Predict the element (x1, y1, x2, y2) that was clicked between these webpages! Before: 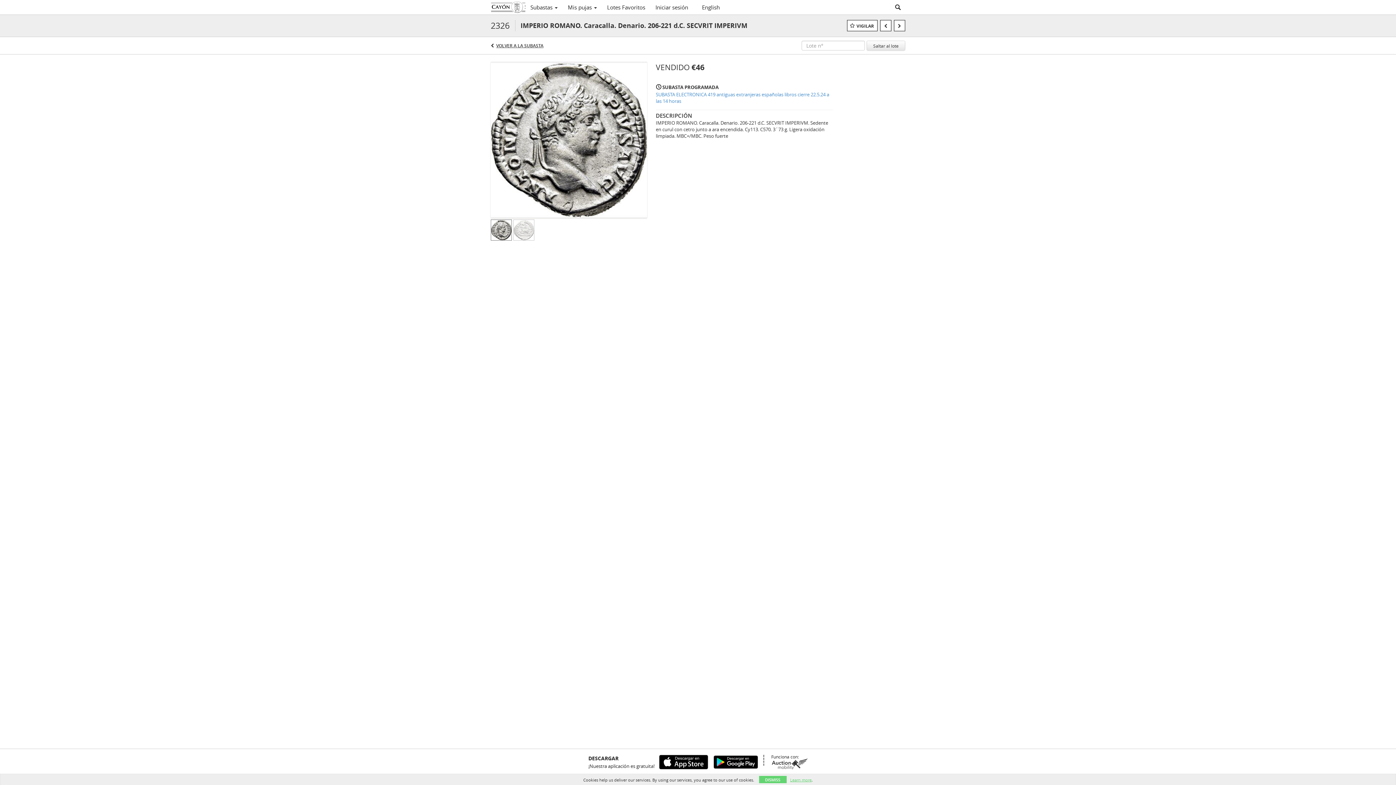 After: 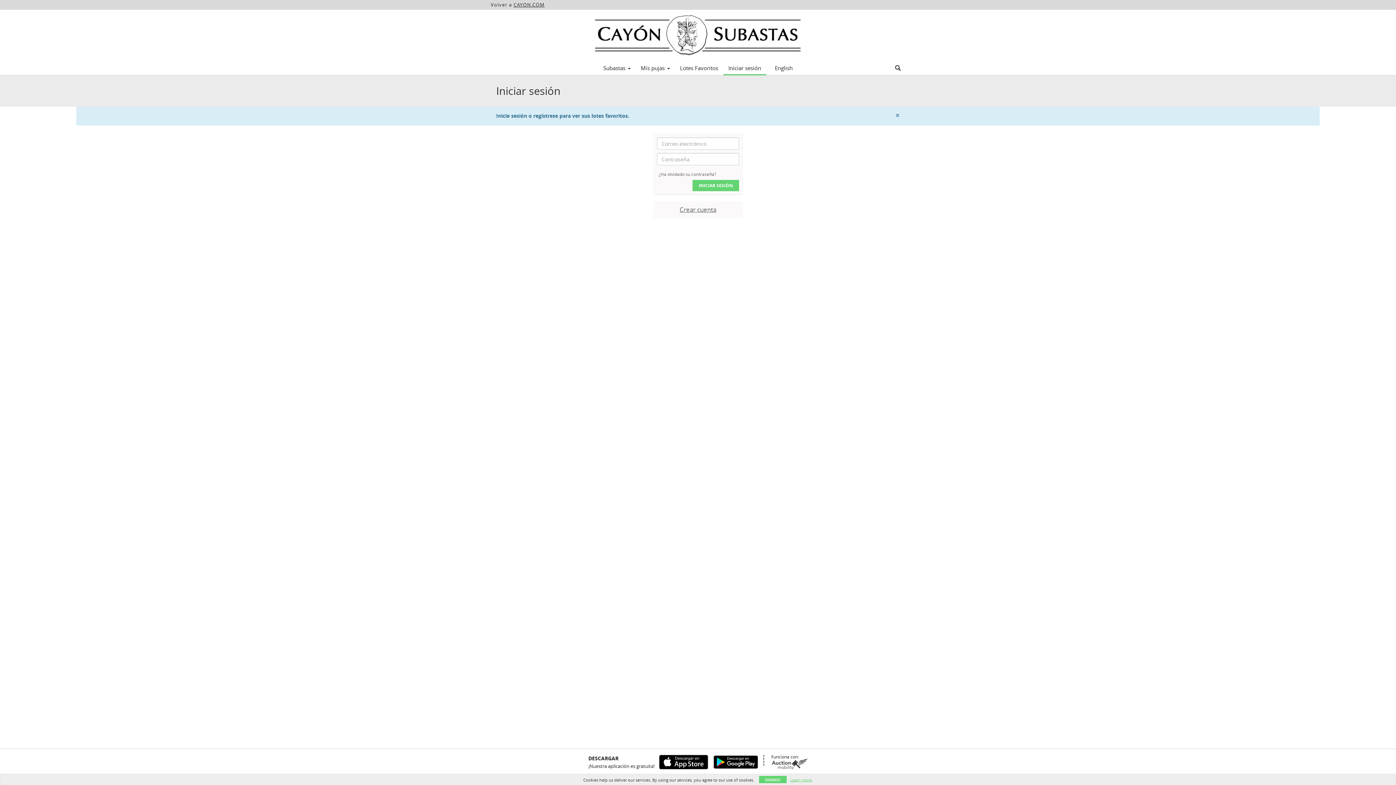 Action: label: Lotes Favoritos bbox: (602, 1, 650, 13)